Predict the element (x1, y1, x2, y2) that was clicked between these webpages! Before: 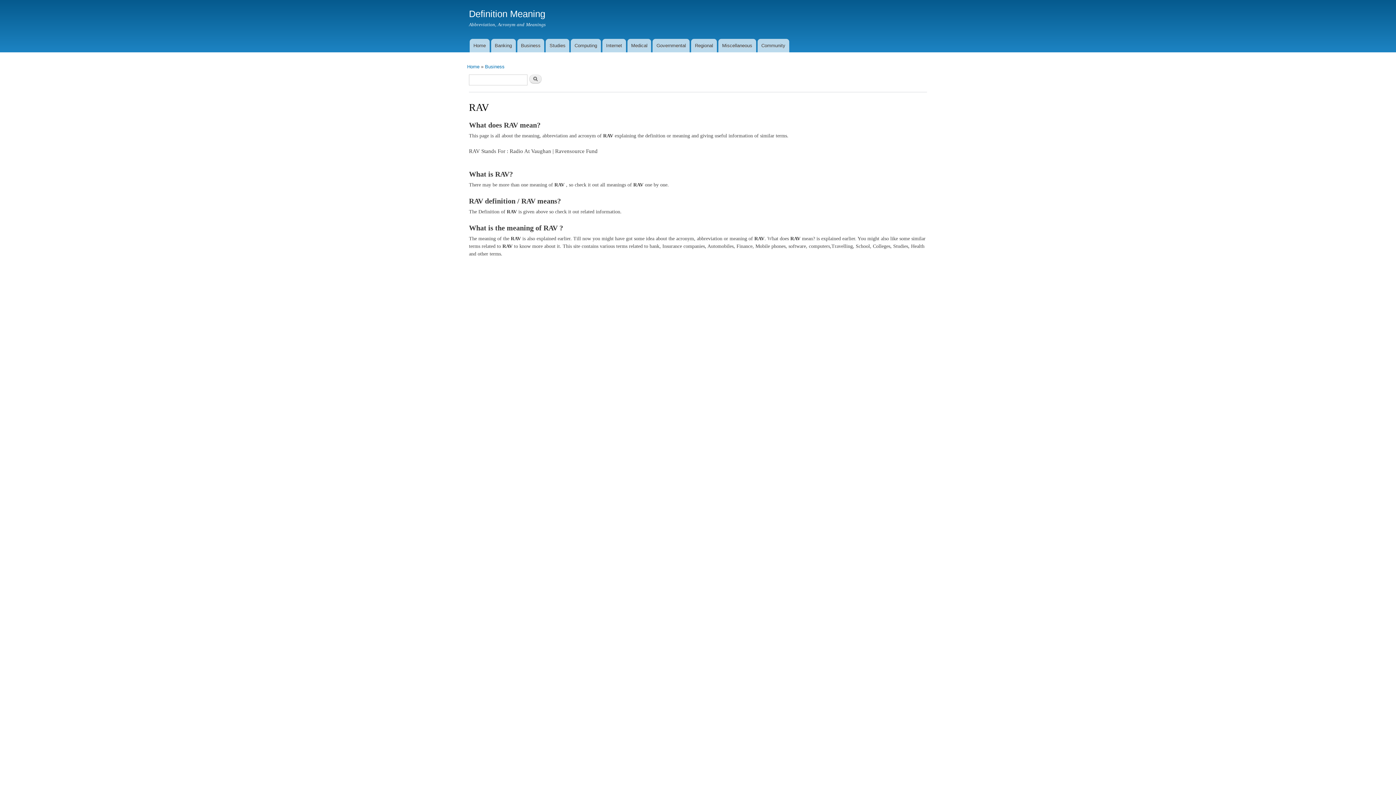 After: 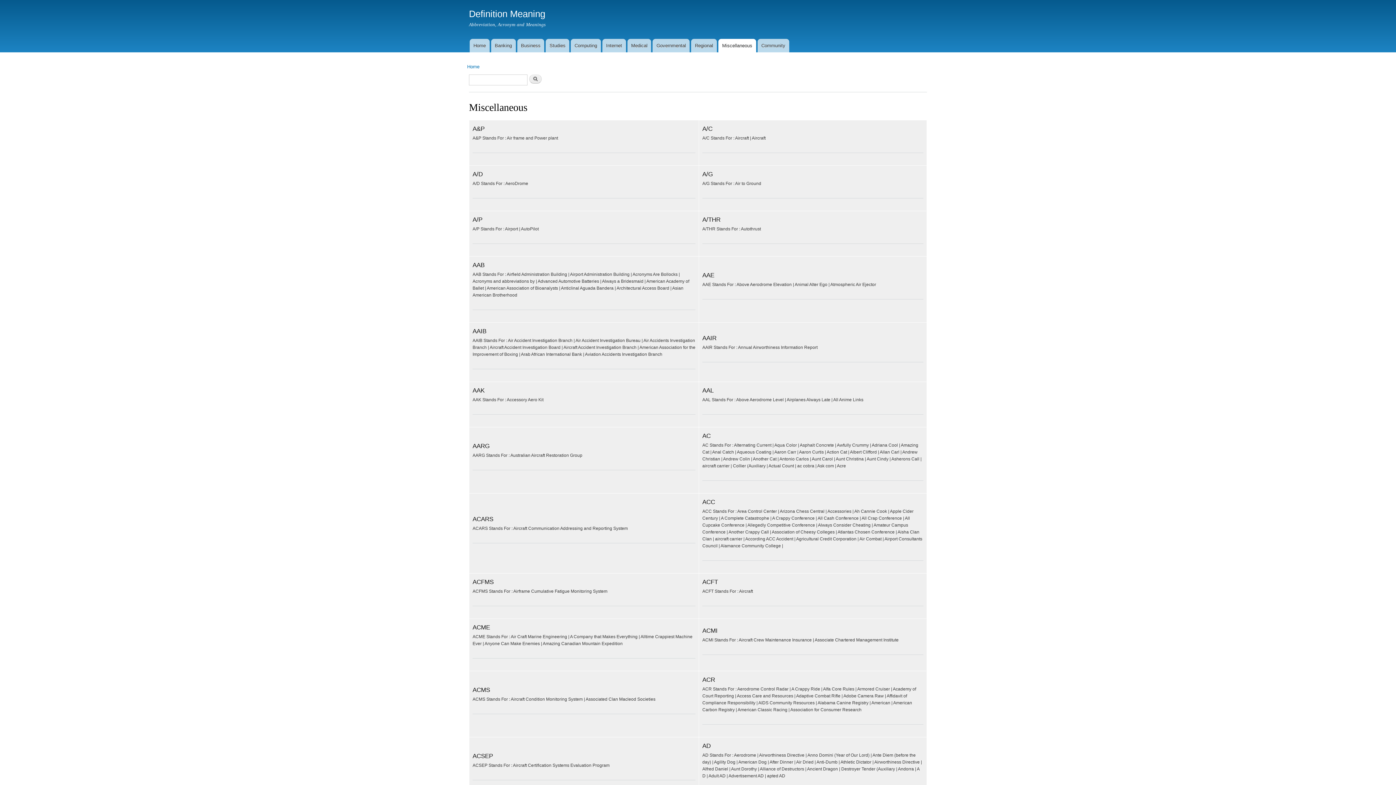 Action: label: Miscellaneous bbox: (718, 38, 756, 52)